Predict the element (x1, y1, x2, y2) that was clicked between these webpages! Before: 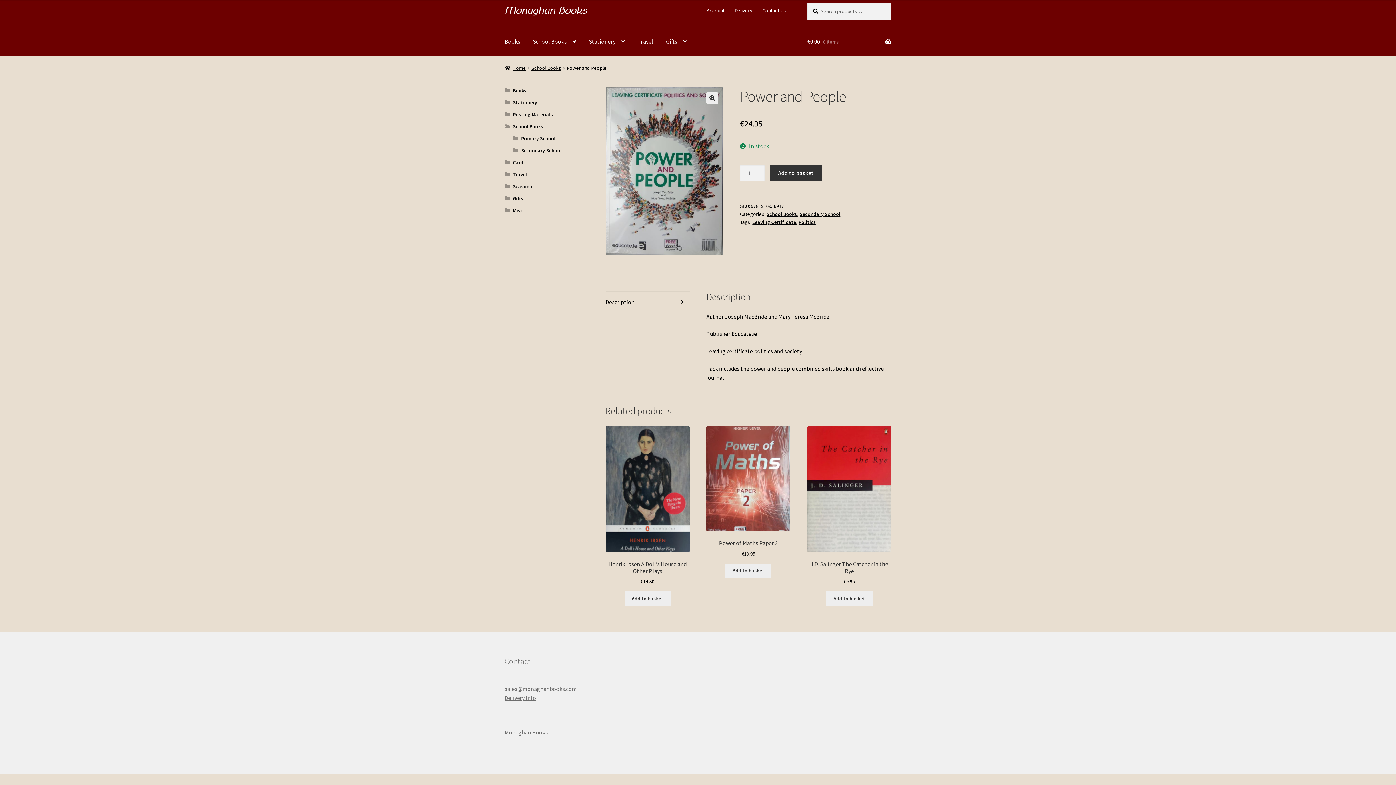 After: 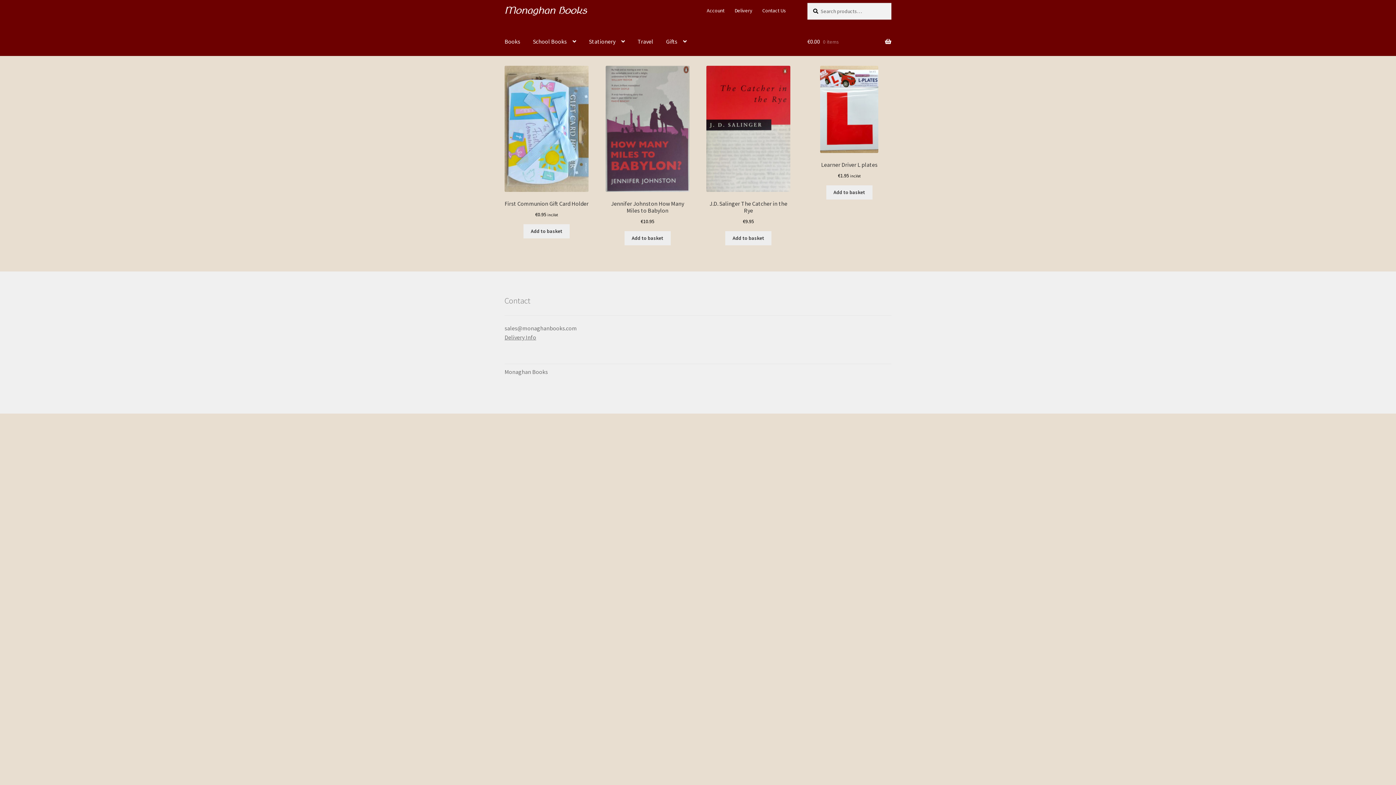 Action: label: Home bbox: (504, 64, 526, 71)